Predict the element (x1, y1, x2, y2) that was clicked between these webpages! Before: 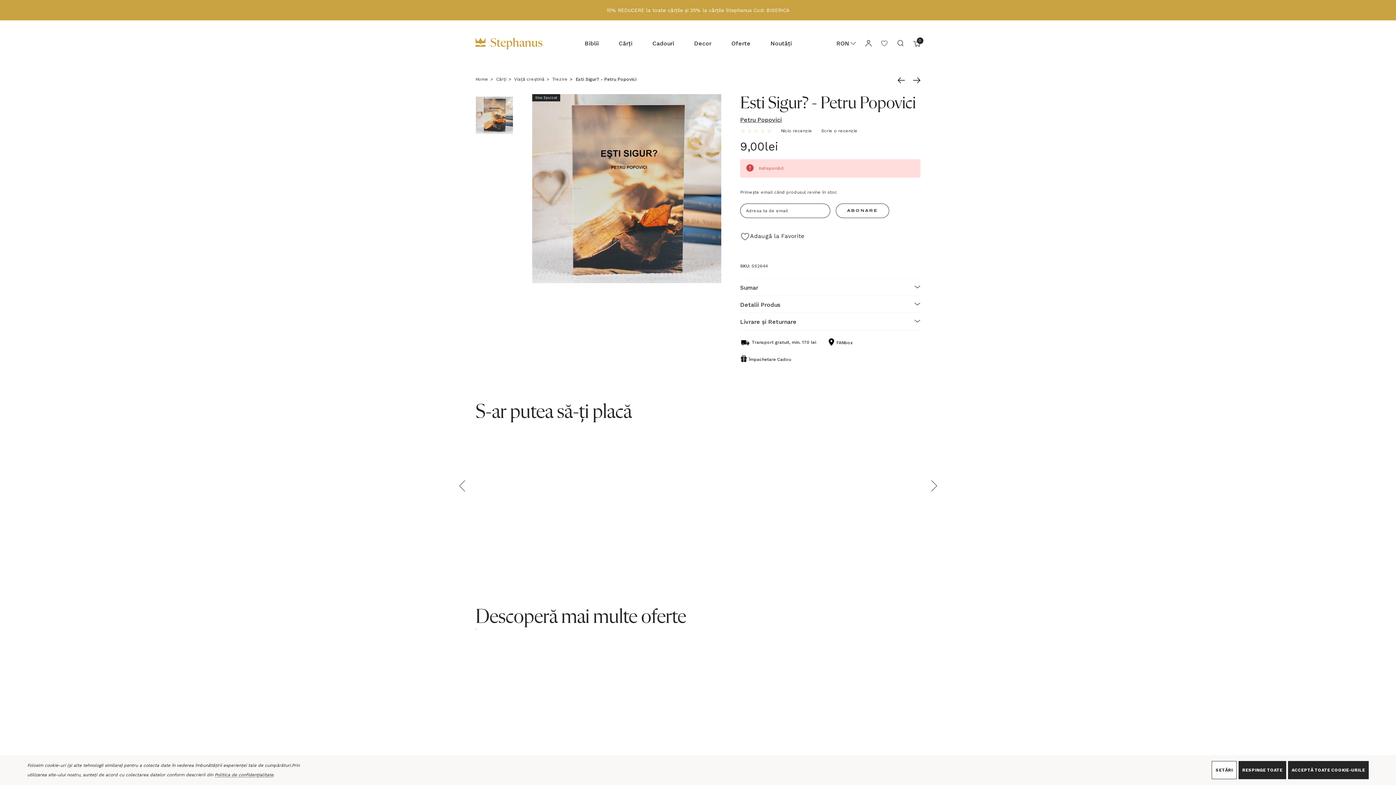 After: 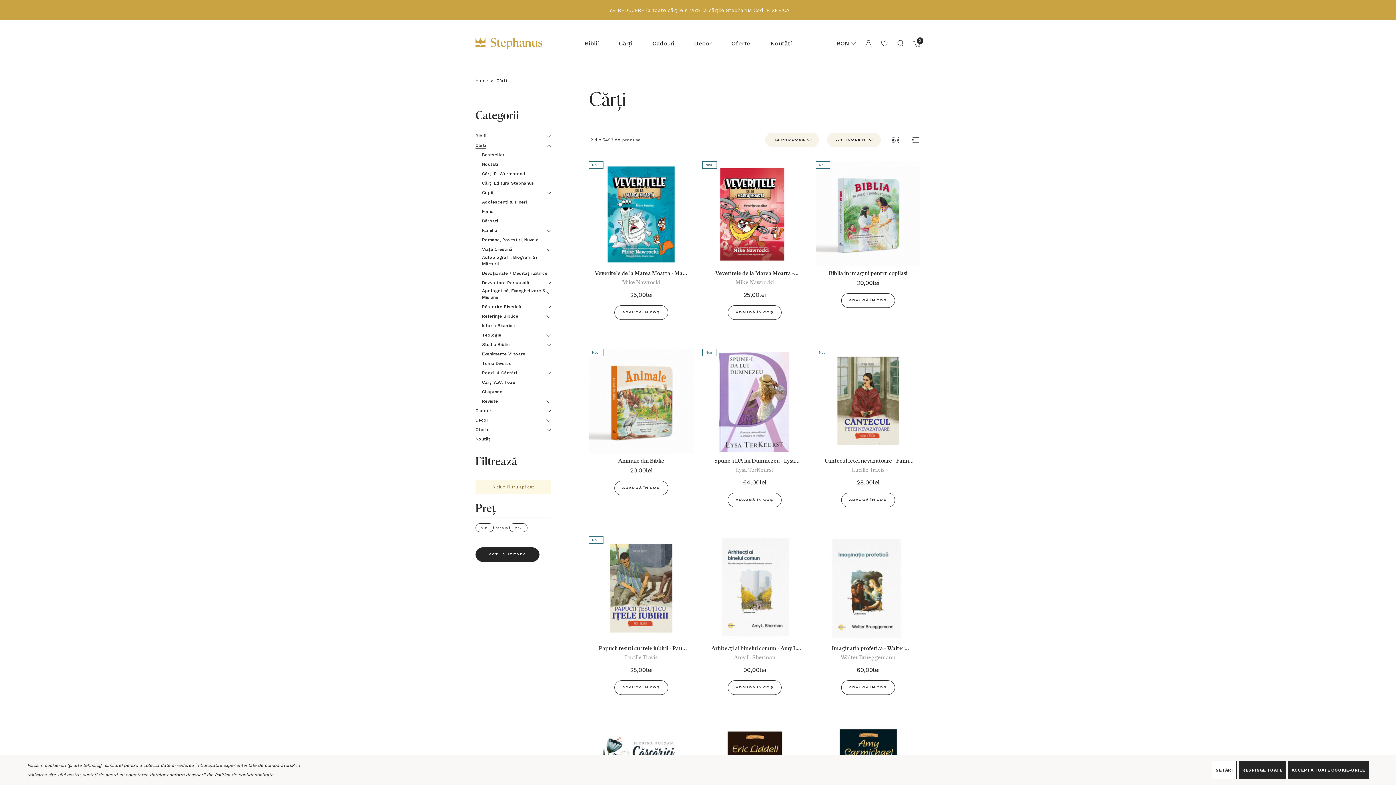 Action: label: Cărți bbox: (618, 40, 632, 48)